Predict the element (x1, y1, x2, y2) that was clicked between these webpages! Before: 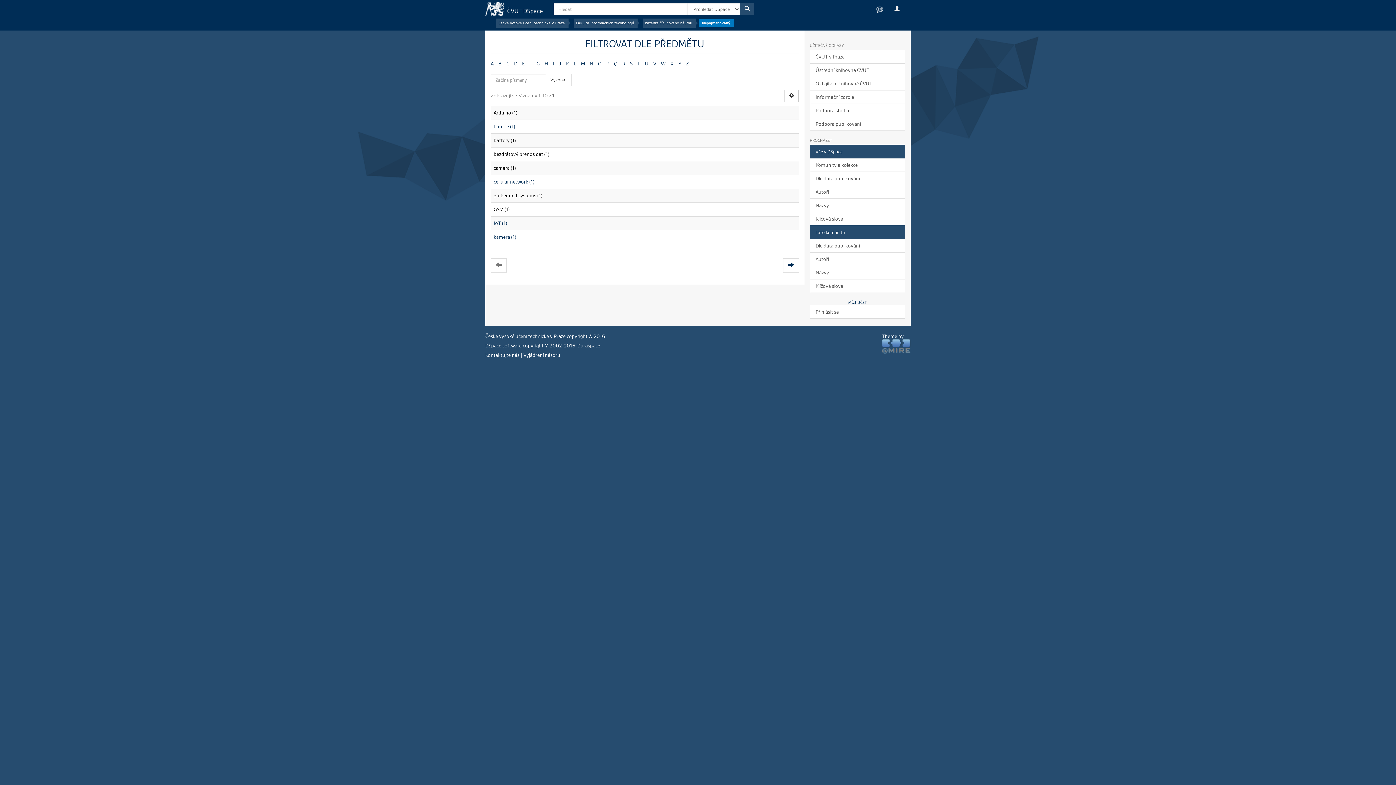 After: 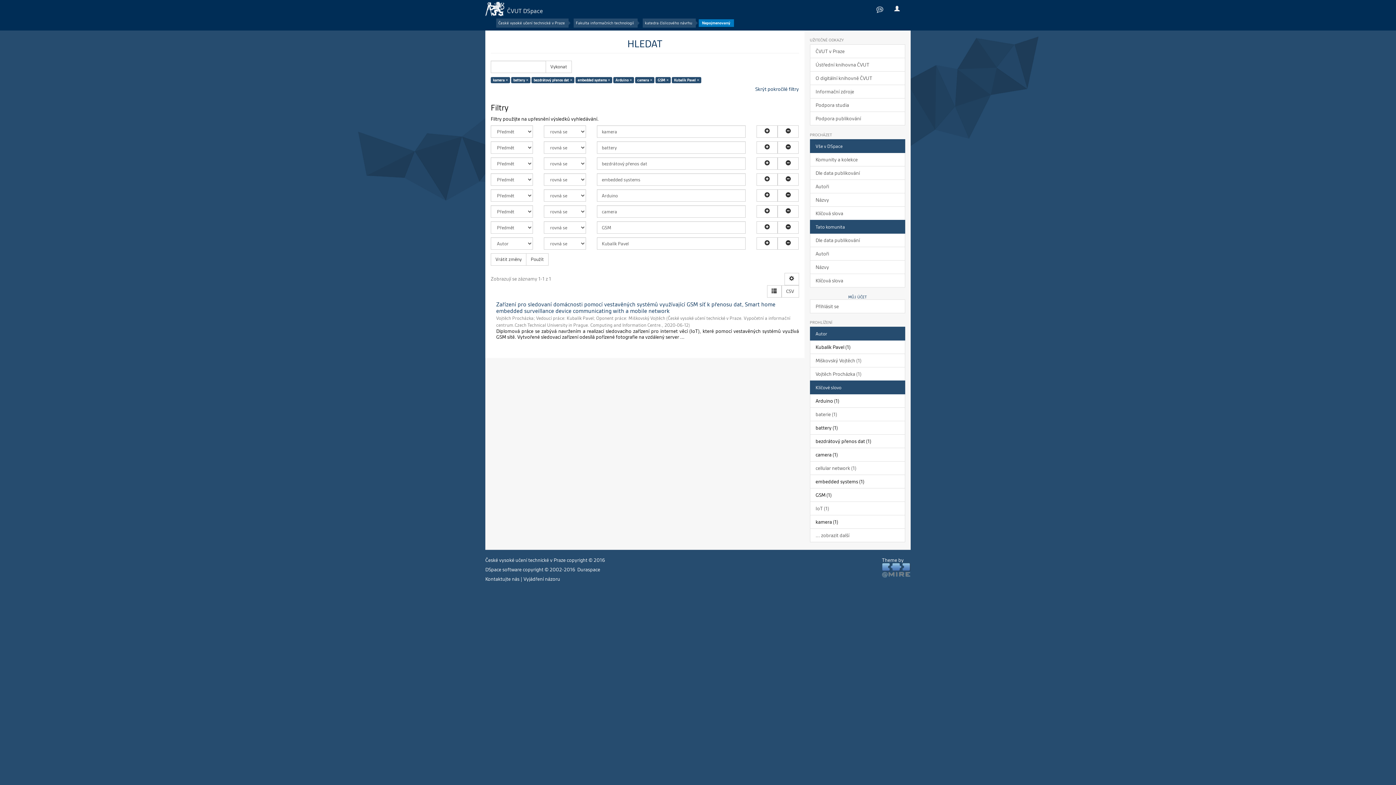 Action: bbox: (493, 234, 516, 240) label: kamera (1)